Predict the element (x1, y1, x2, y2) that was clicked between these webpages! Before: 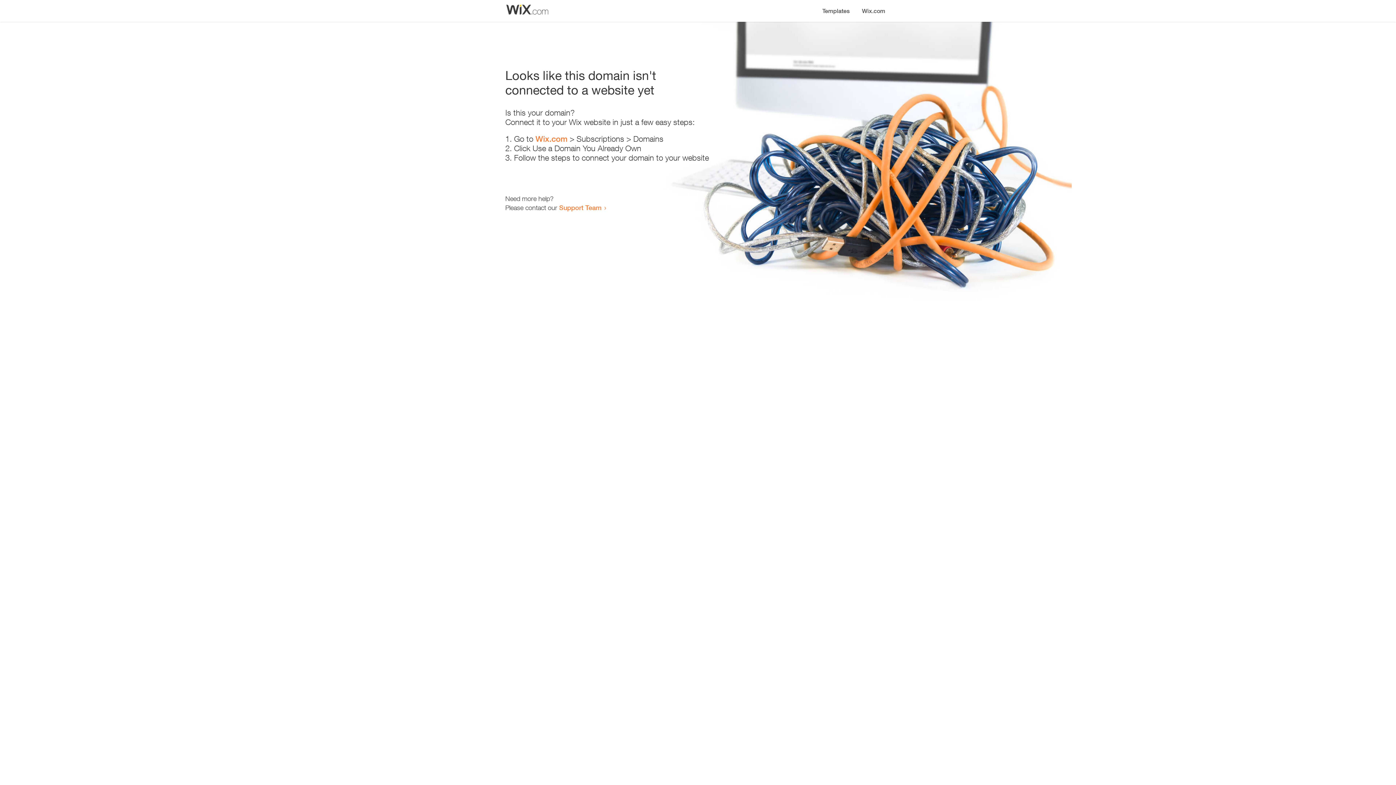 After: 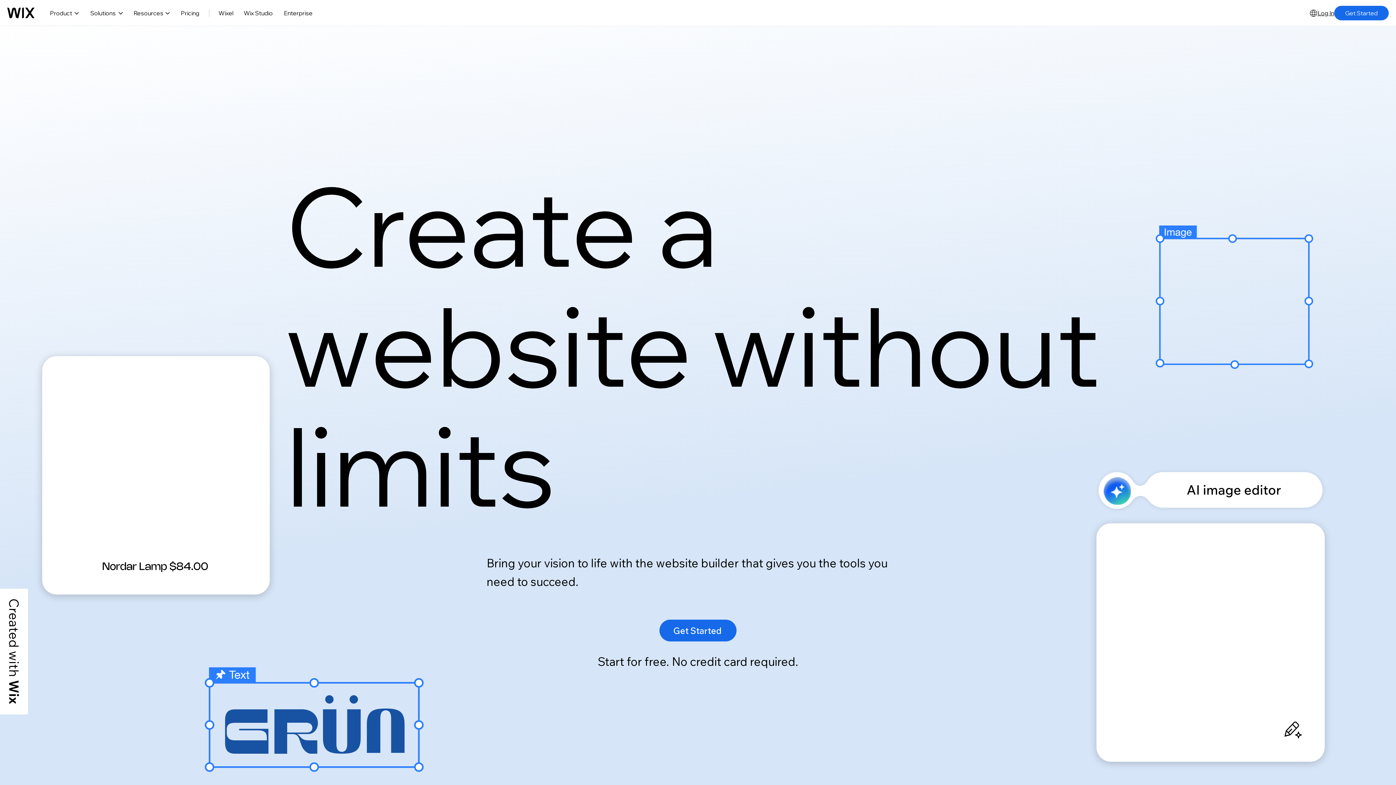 Action: bbox: (535, 134, 567, 143) label: Wix.com